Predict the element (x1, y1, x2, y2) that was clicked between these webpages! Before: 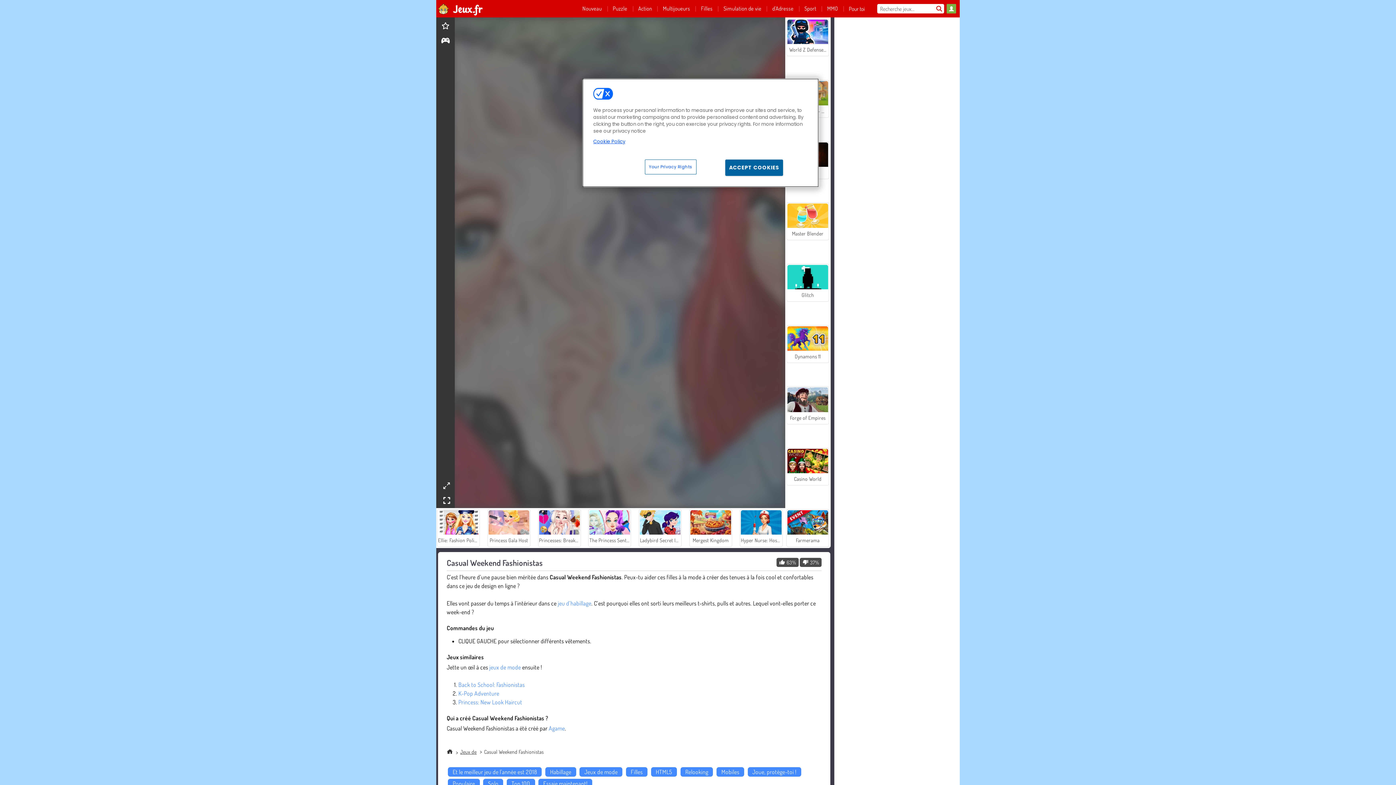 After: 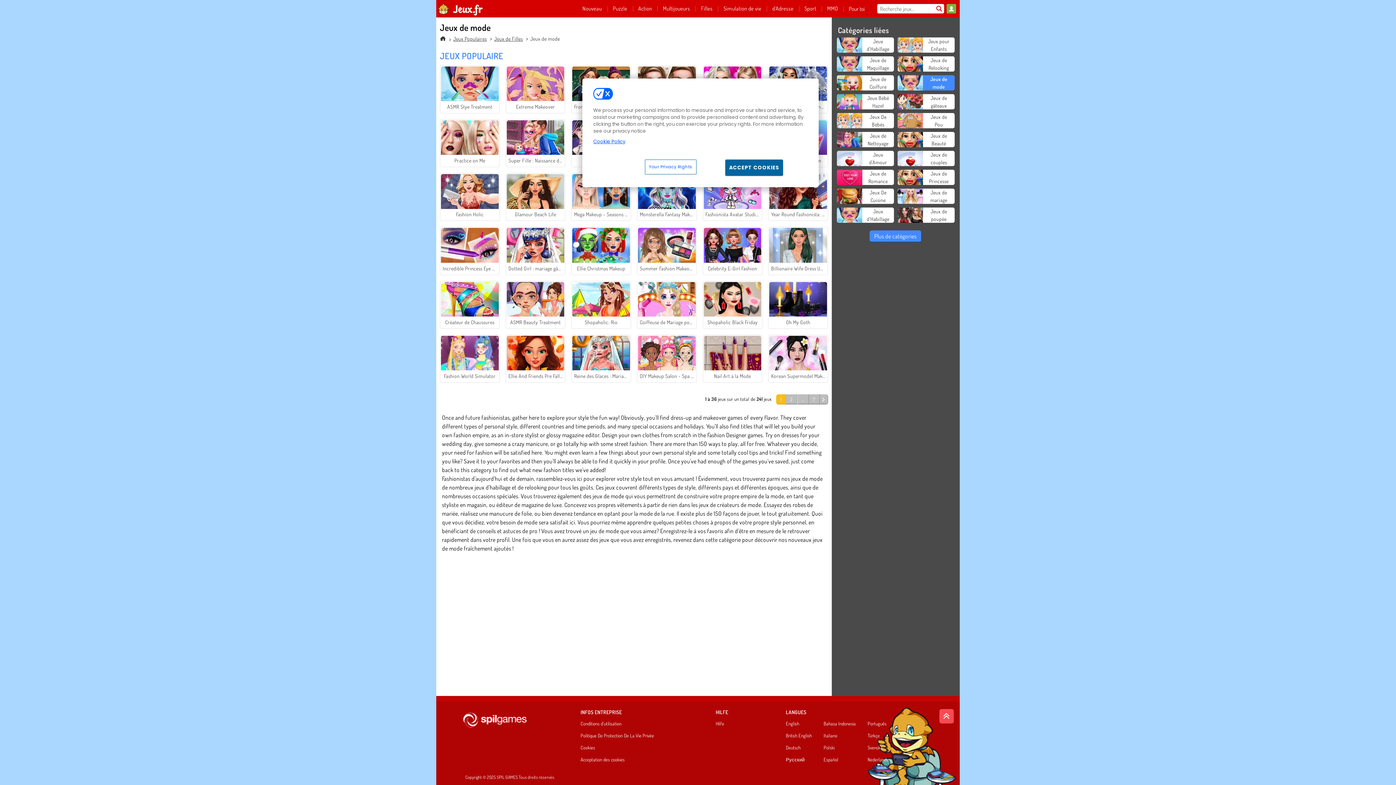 Action: bbox: (579, 767, 622, 777) label: Jeux de mode